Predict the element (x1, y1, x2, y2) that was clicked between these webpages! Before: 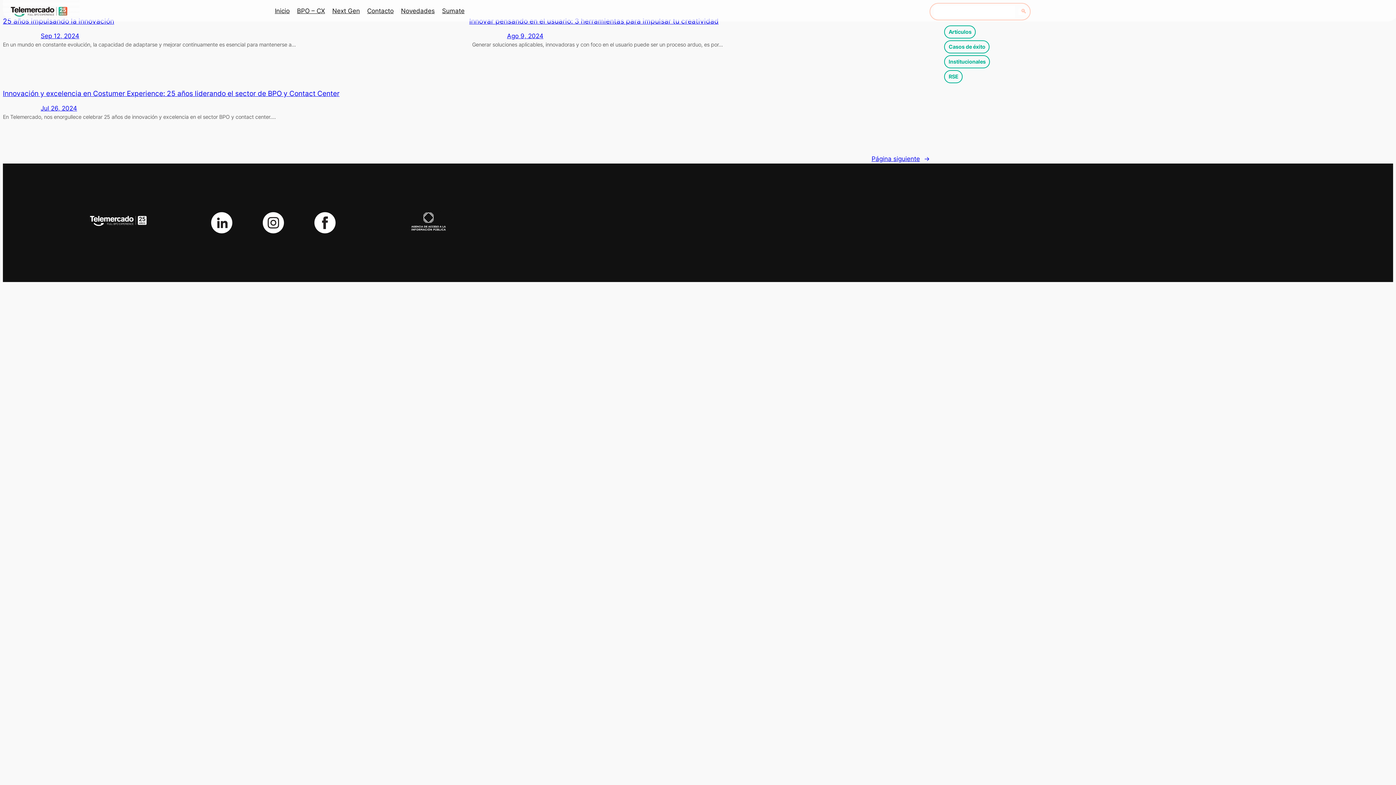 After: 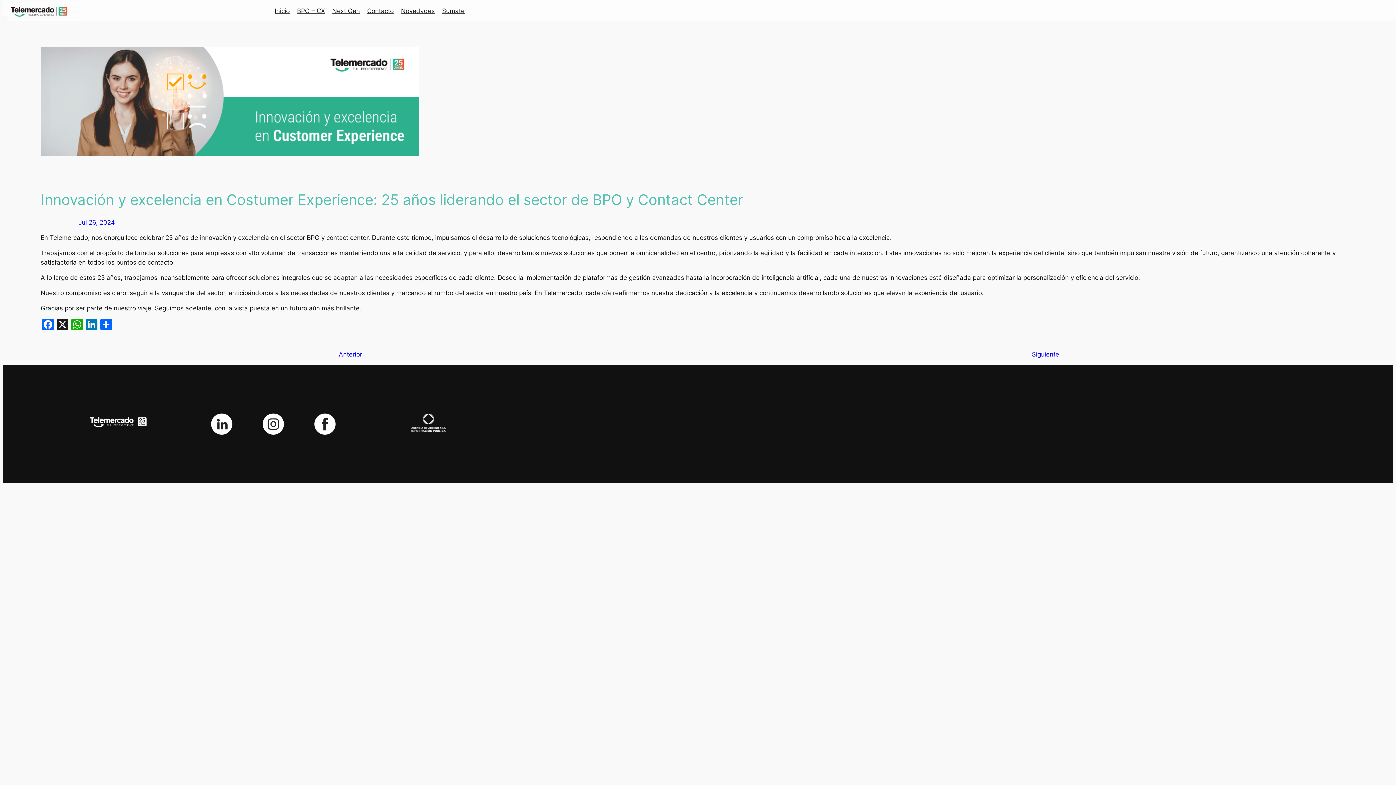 Action: label: Innovación y excelencia en Costumer Experience: 25 años liderando el sector de BPO y Contact Center bbox: (2, 89, 339, 97)